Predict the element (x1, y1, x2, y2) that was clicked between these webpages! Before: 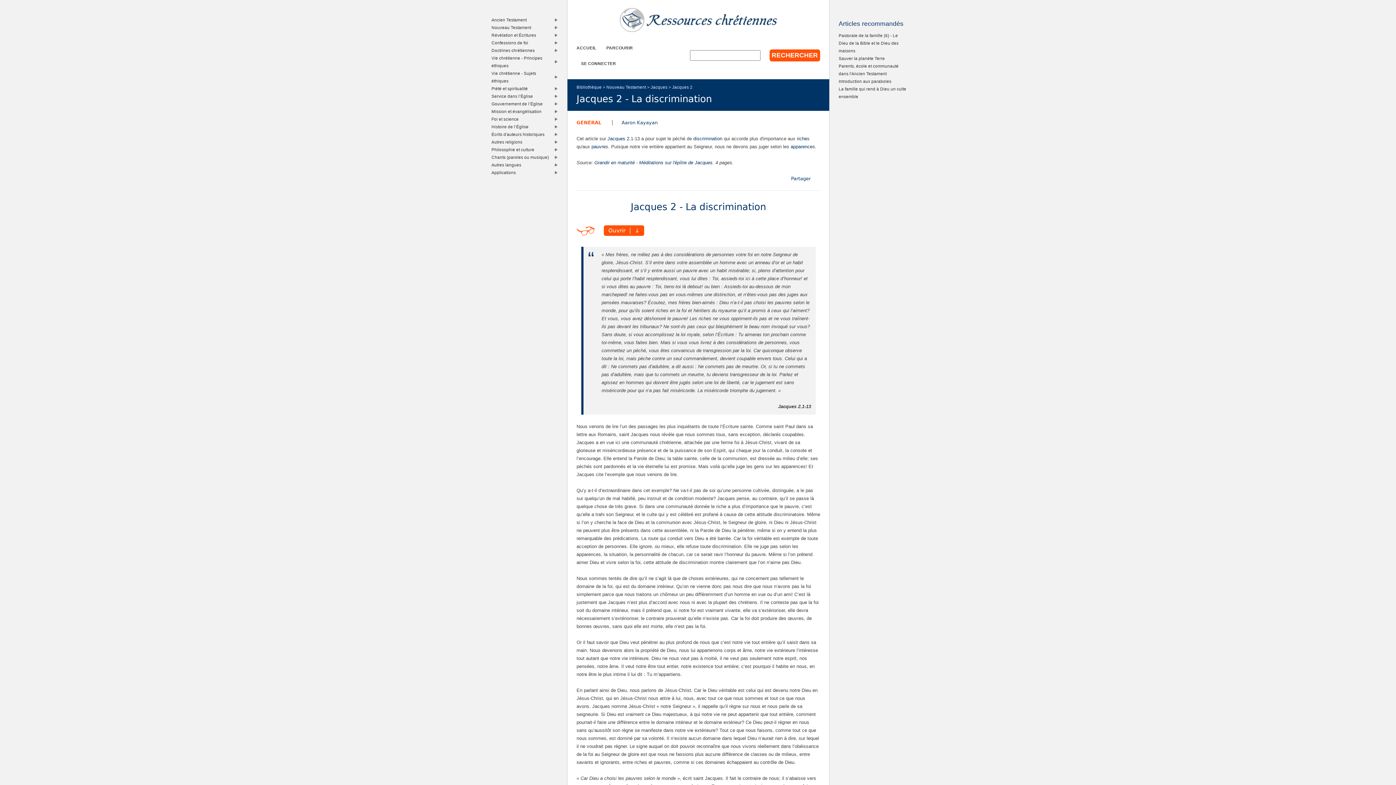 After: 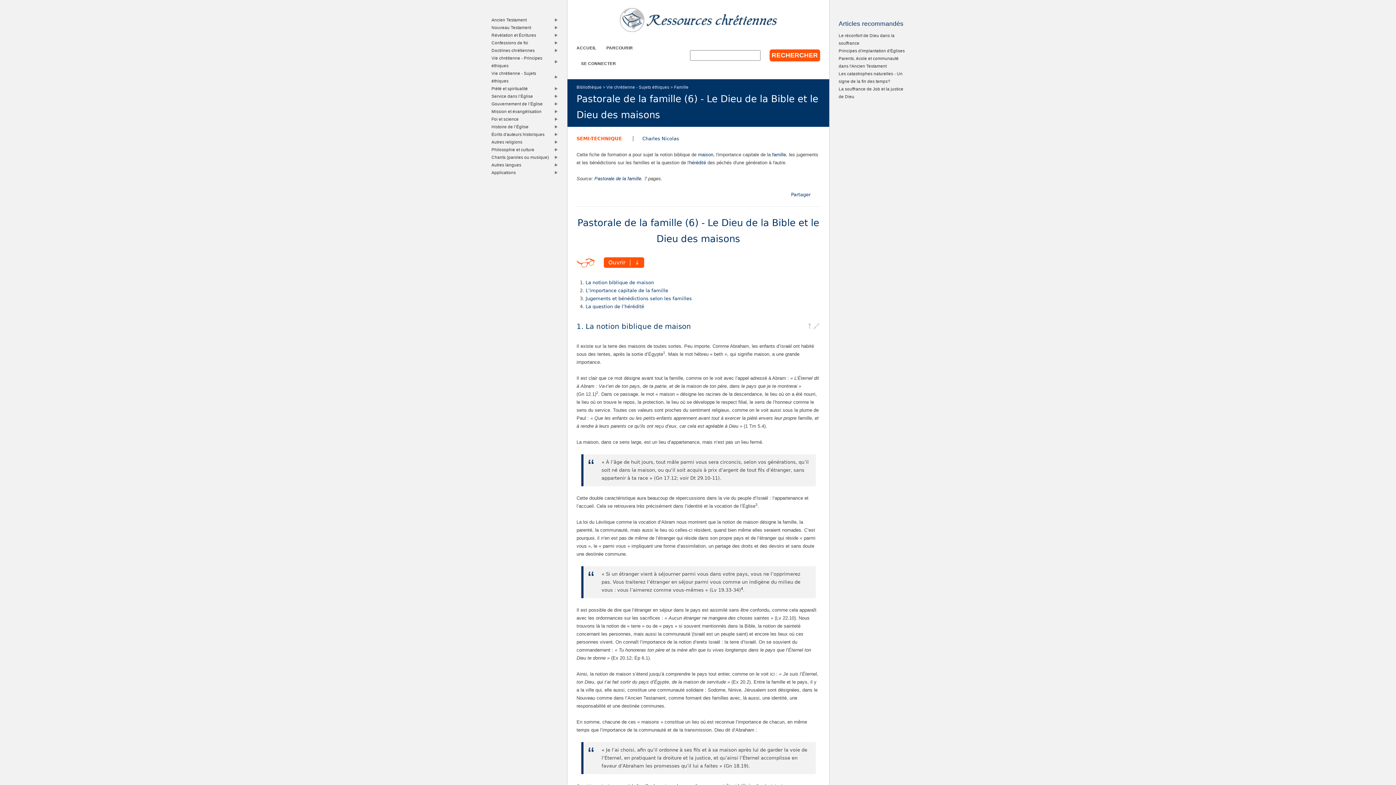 Action: label: Pastorale de la famille (6) - Le Dieu de la Bible et le Dieu des maisons bbox: (838, 33, 898, 53)